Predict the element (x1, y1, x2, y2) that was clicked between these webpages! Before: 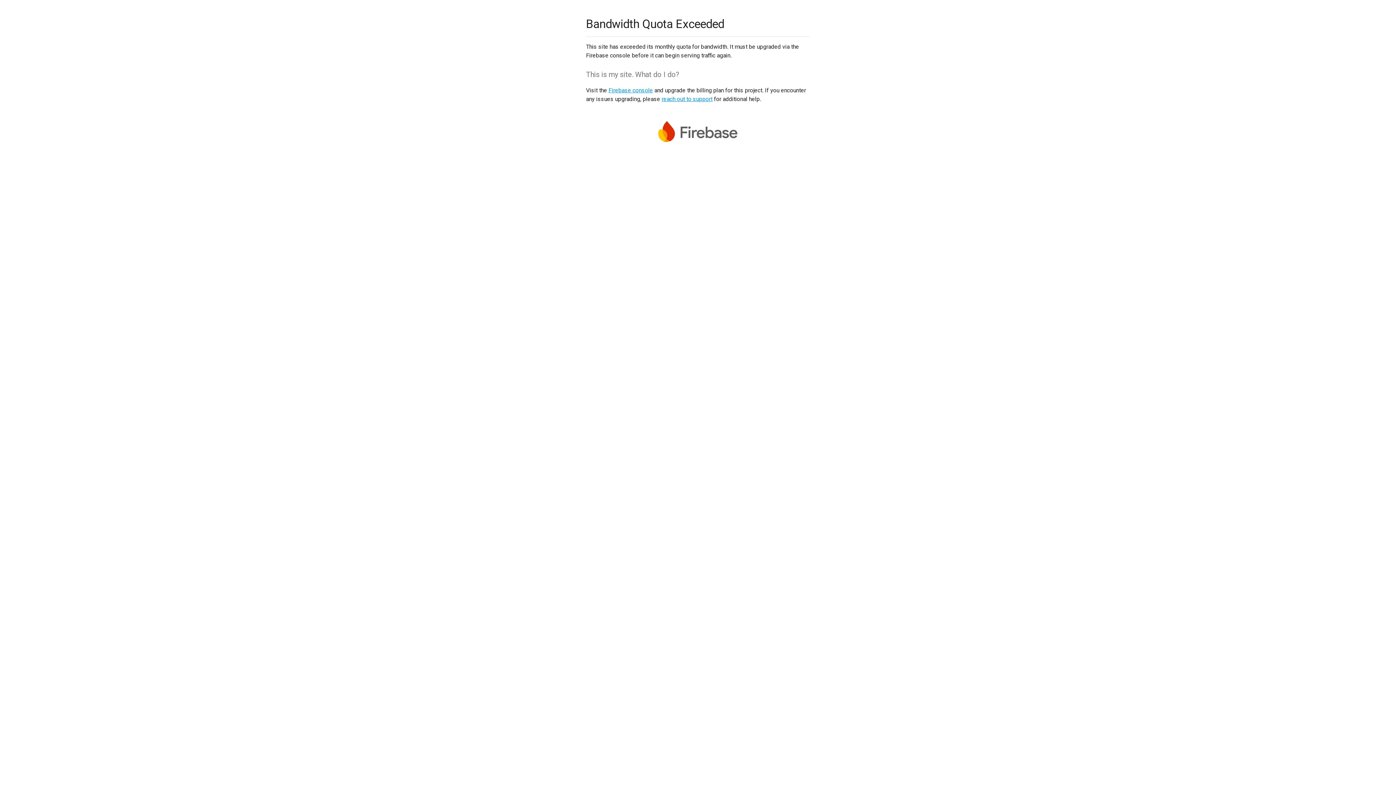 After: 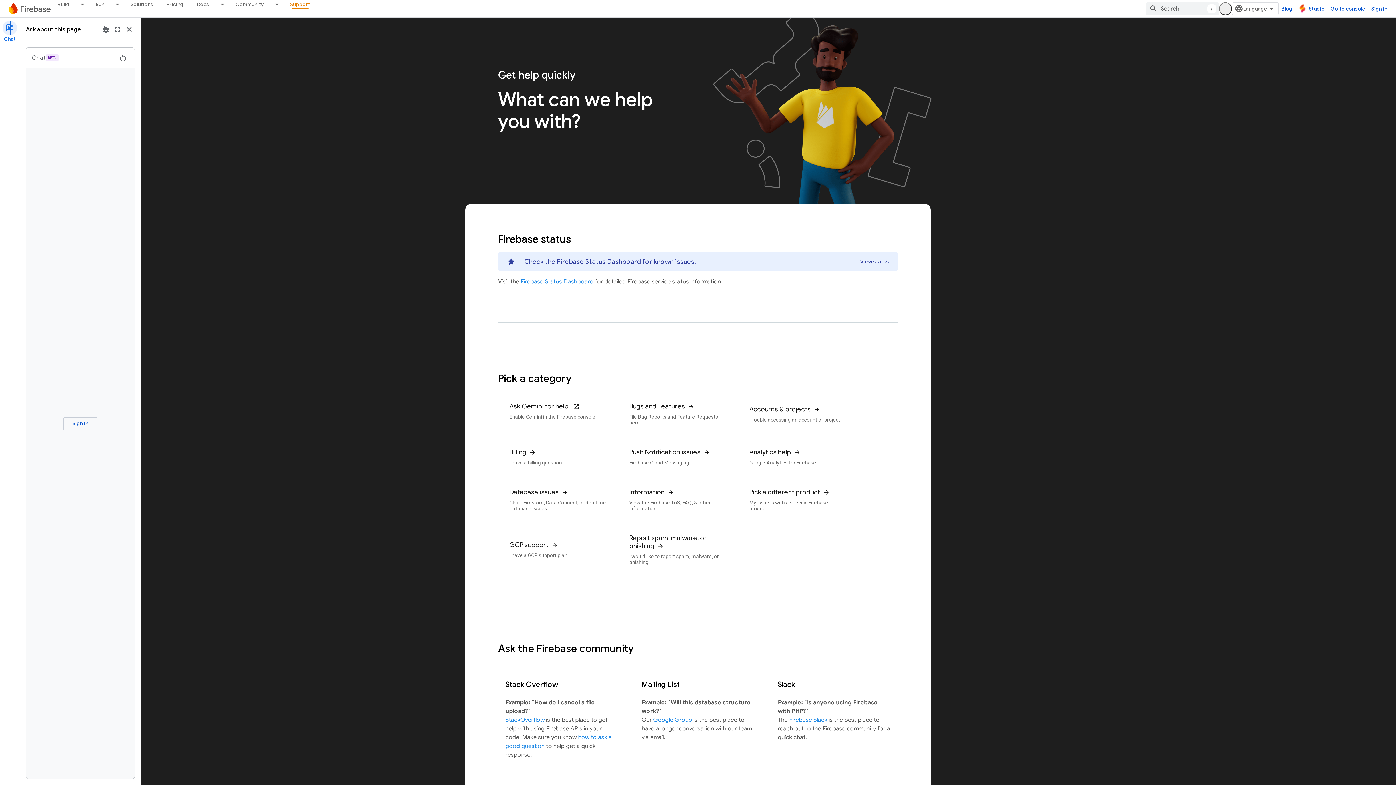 Action: label: reach out to support bbox: (661, 95, 712, 102)